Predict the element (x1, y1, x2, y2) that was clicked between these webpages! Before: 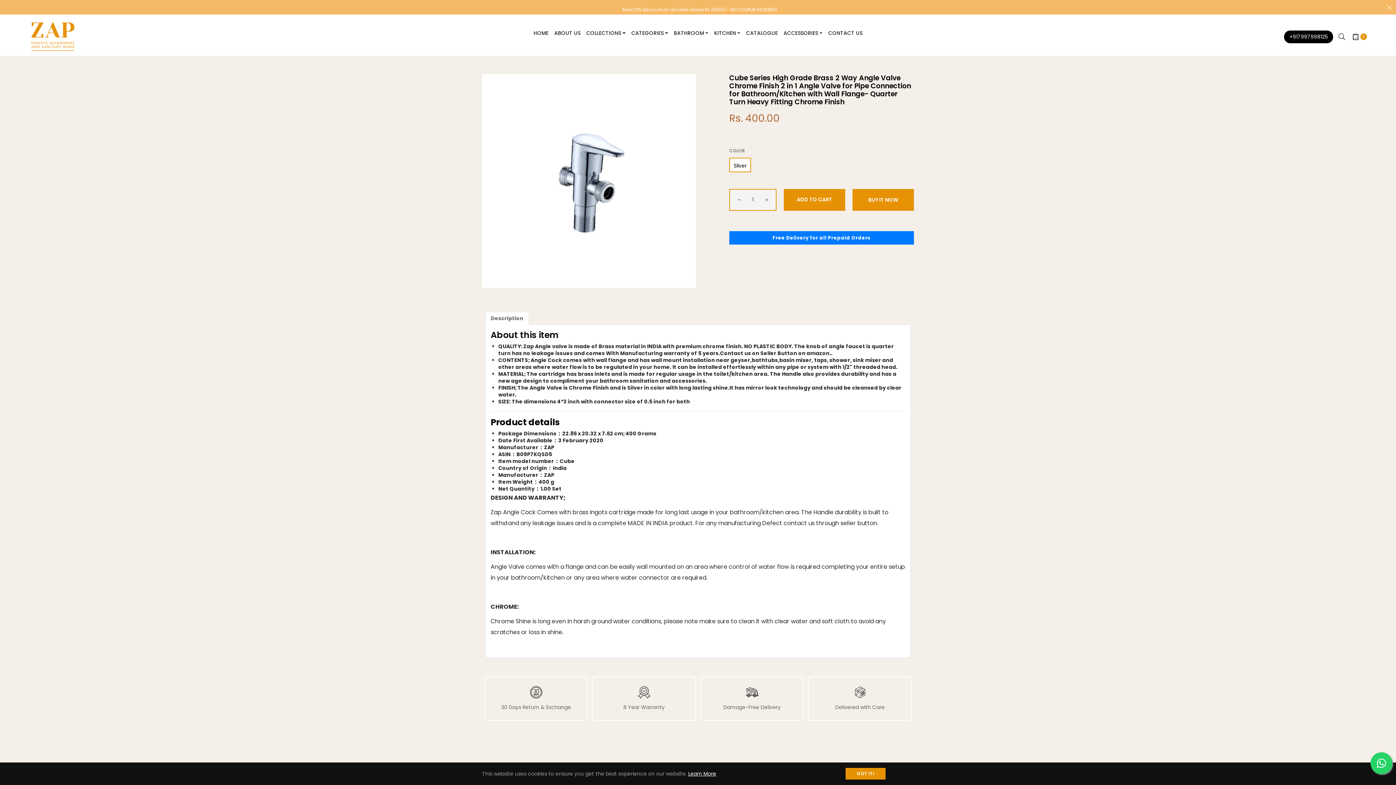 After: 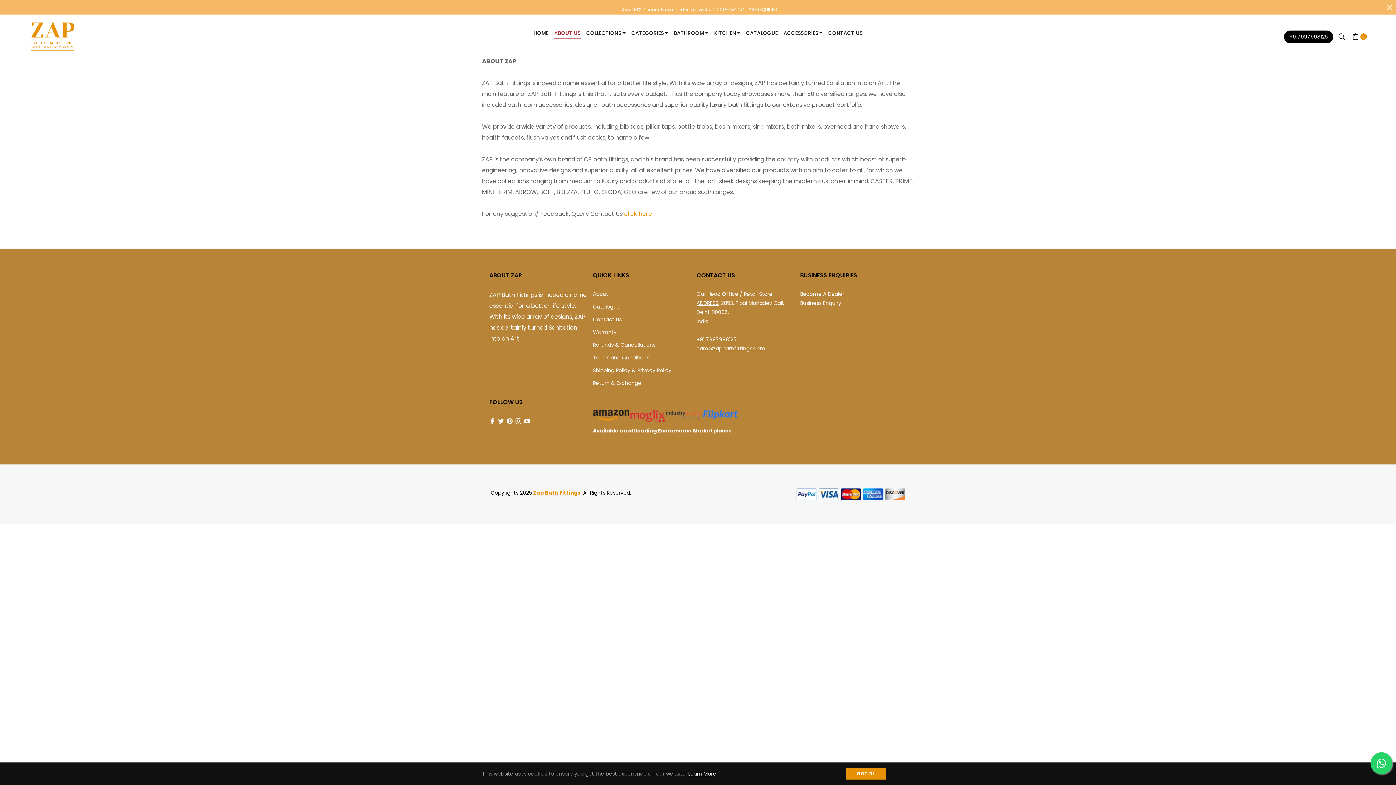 Action: label: ABOUT US bbox: (551, 17, 583, 41)